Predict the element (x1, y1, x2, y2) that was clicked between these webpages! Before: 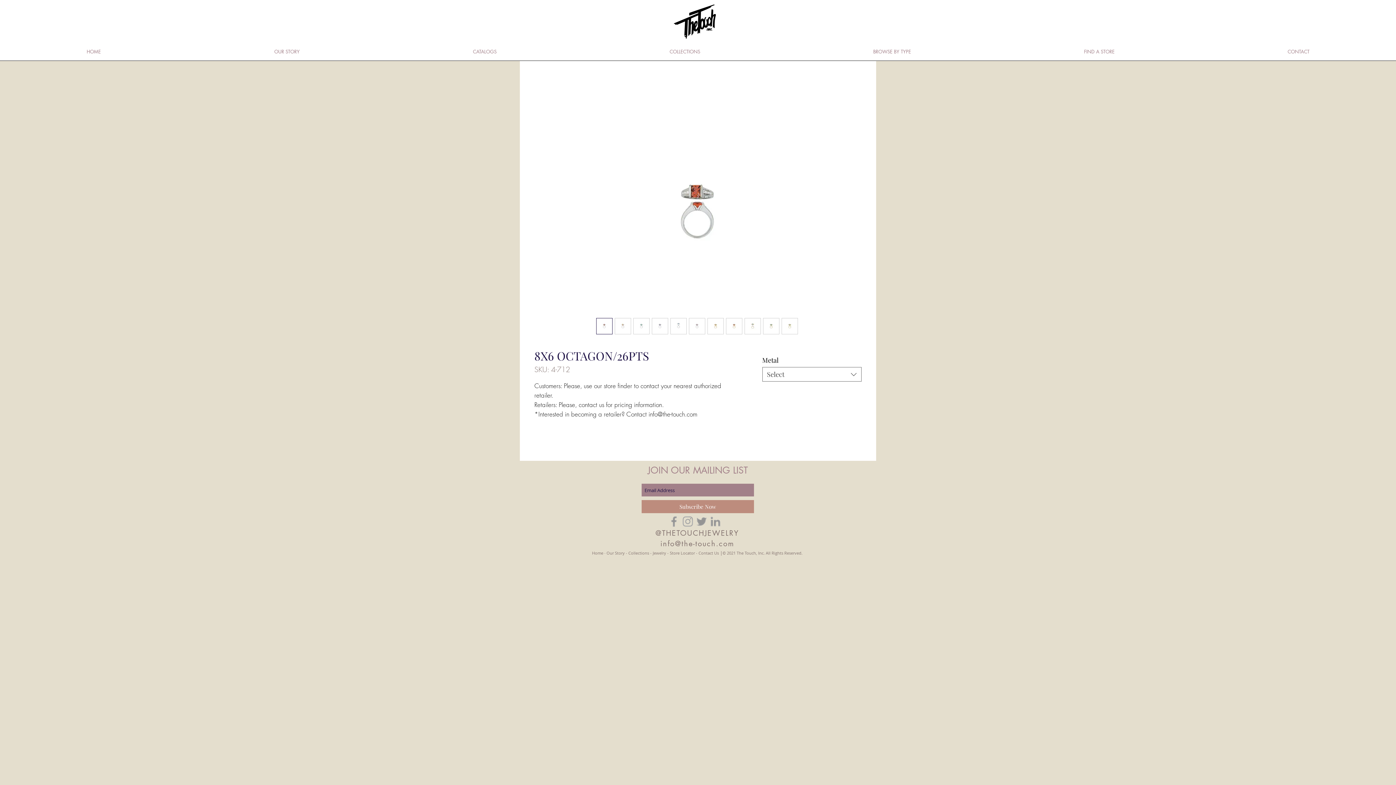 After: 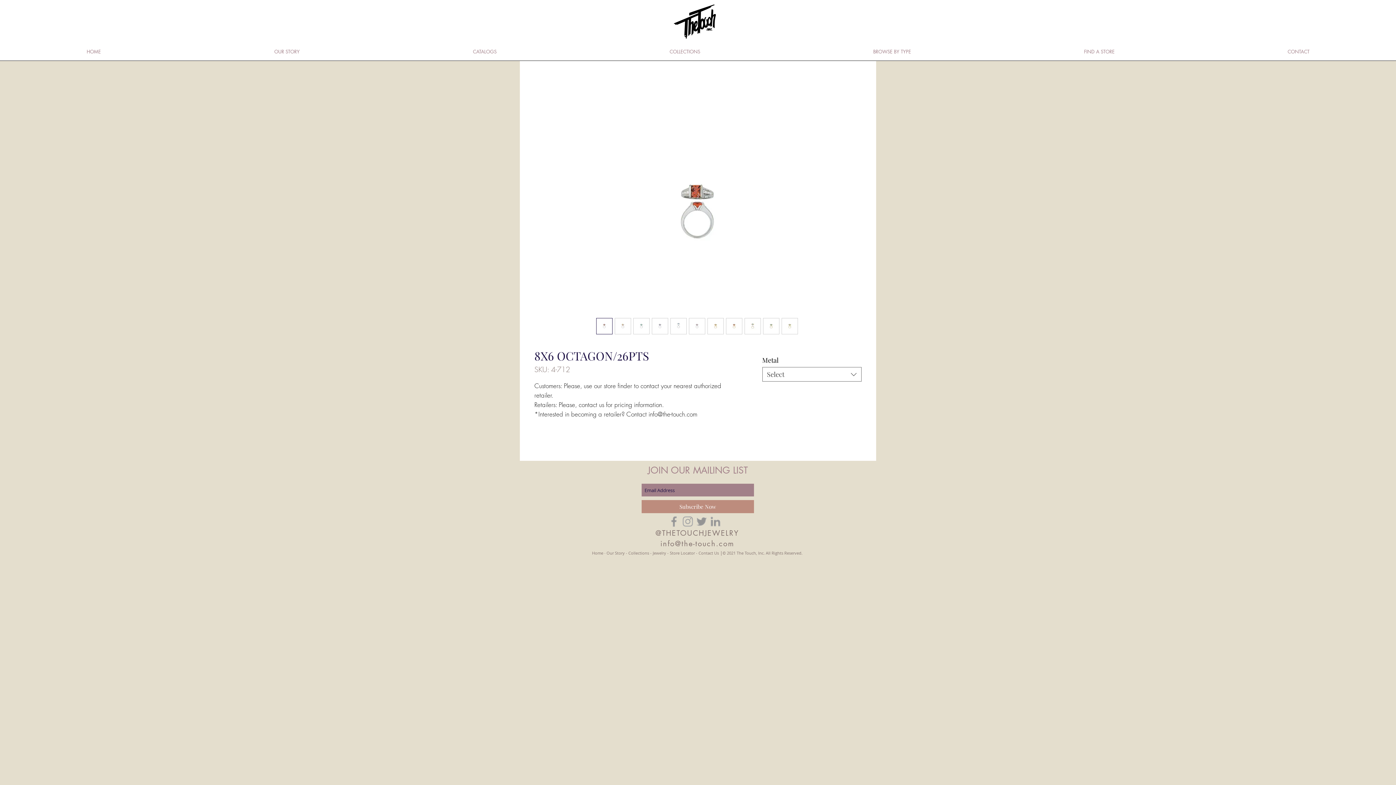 Action: bbox: (781, 318, 798, 334)